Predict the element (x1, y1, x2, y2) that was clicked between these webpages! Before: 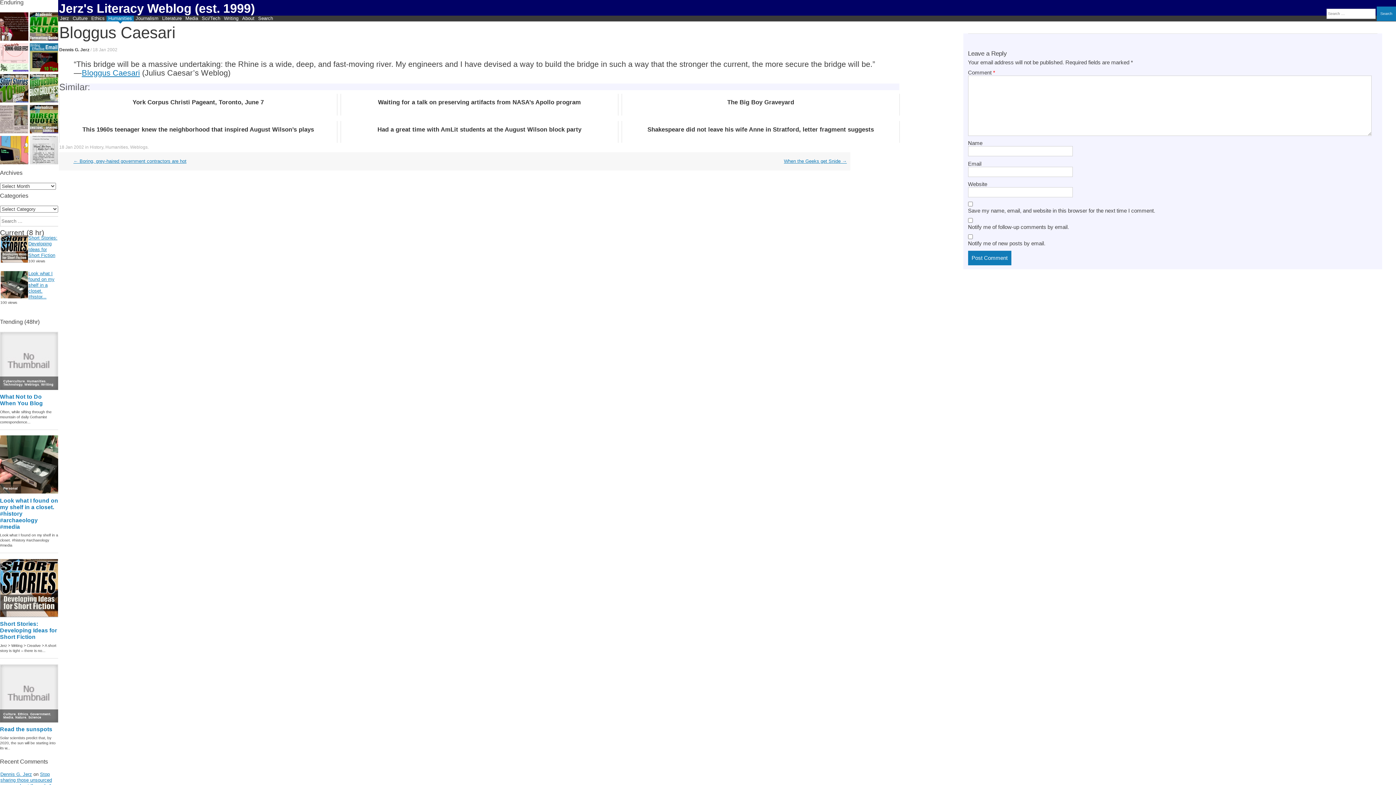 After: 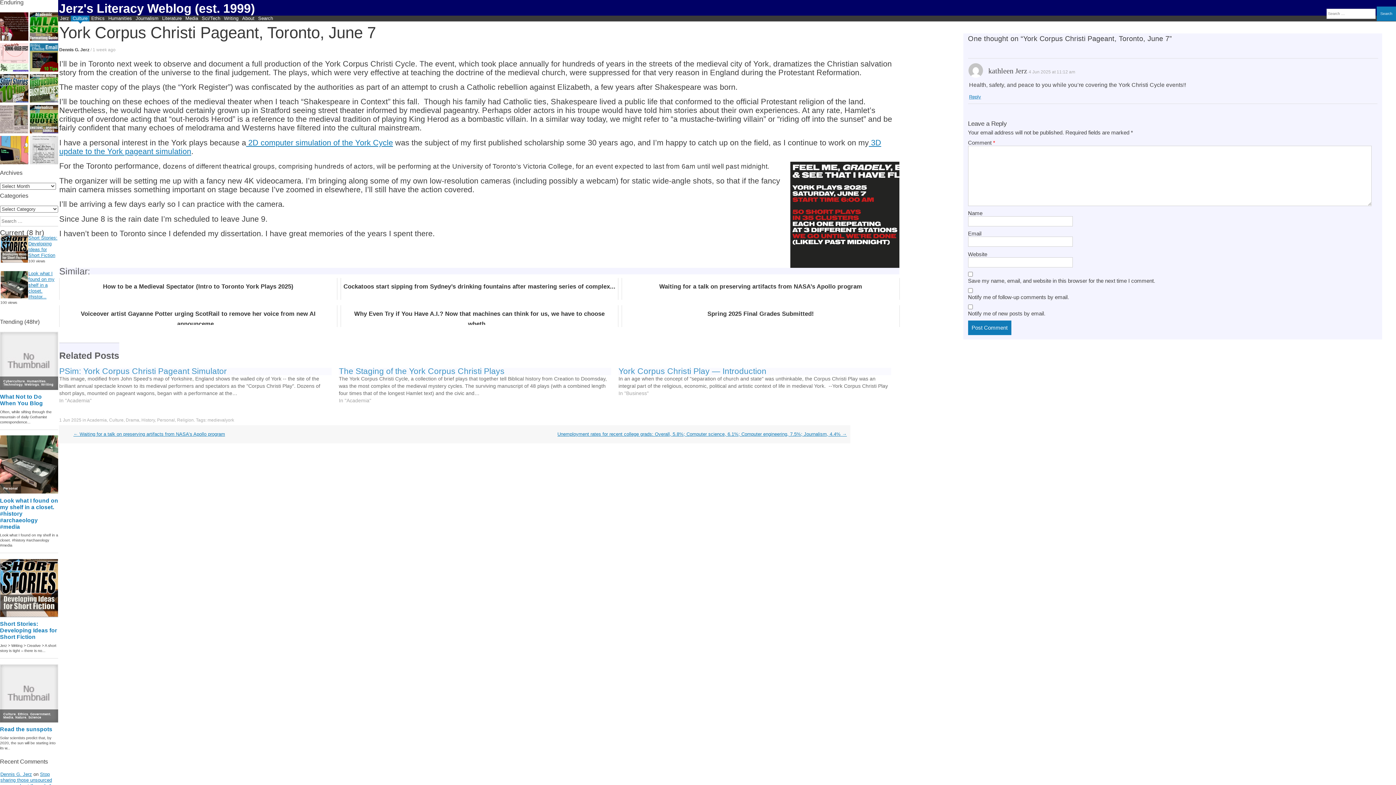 Action: label: York Corpus Christi Pageant, Toronto, June 7 bbox: (59, 93, 337, 115)